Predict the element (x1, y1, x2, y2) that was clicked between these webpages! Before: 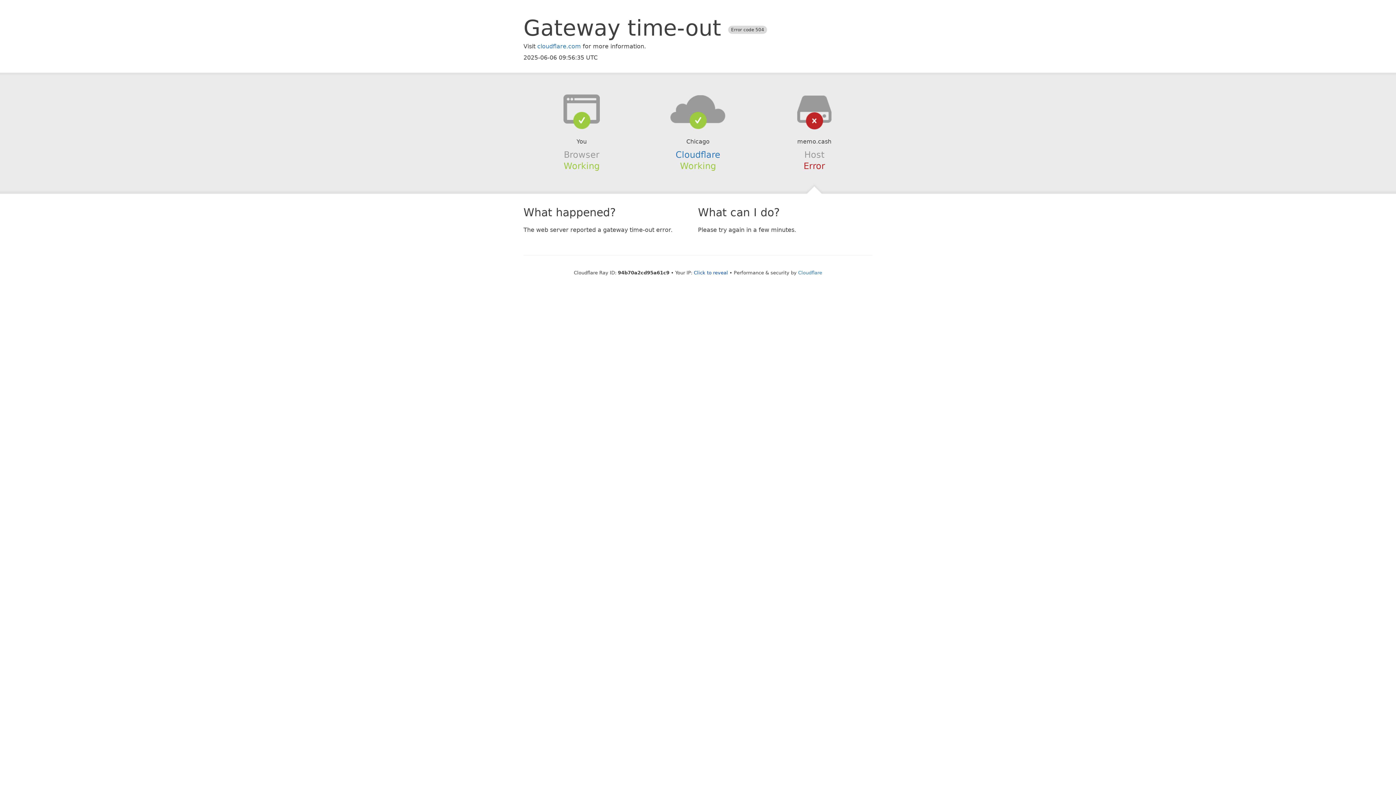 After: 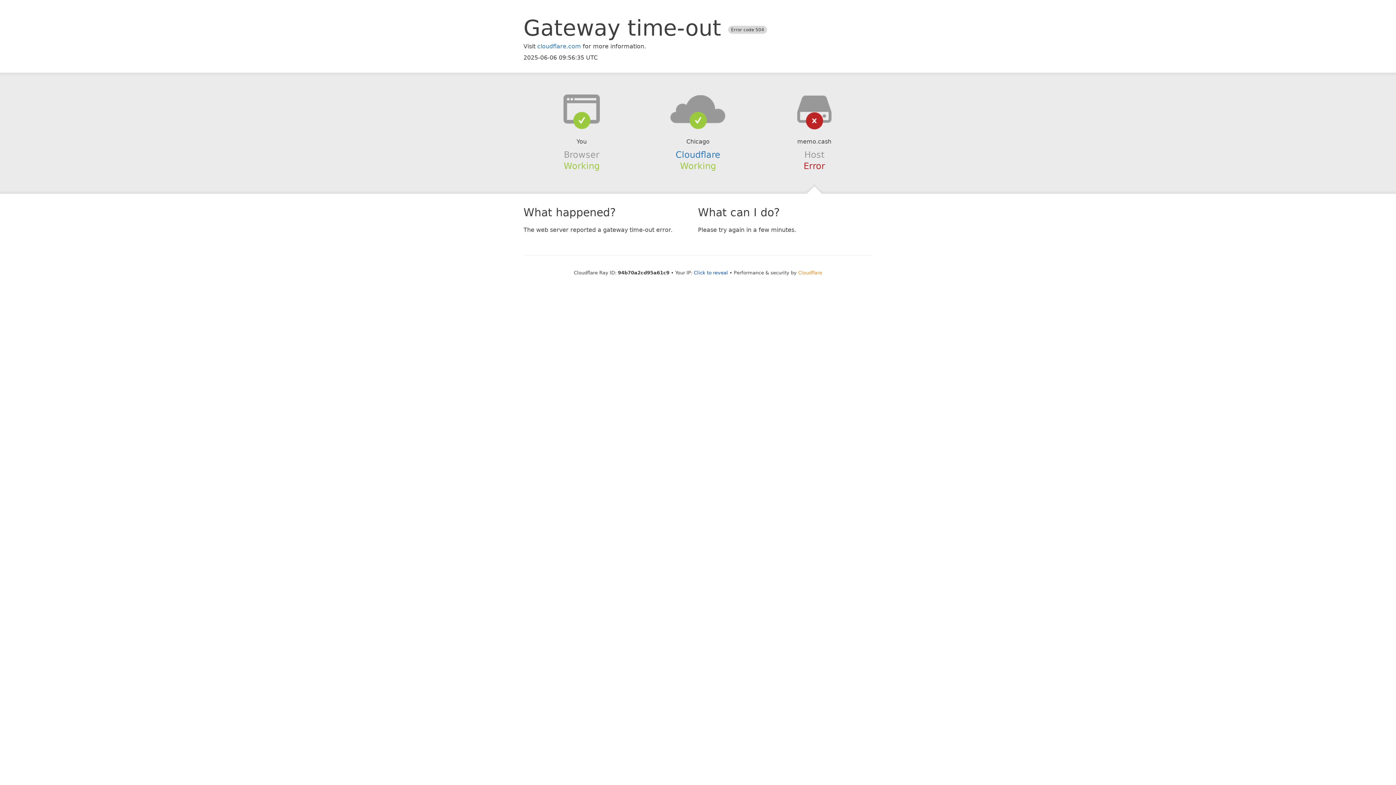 Action: label: Cloudflare bbox: (798, 270, 822, 275)